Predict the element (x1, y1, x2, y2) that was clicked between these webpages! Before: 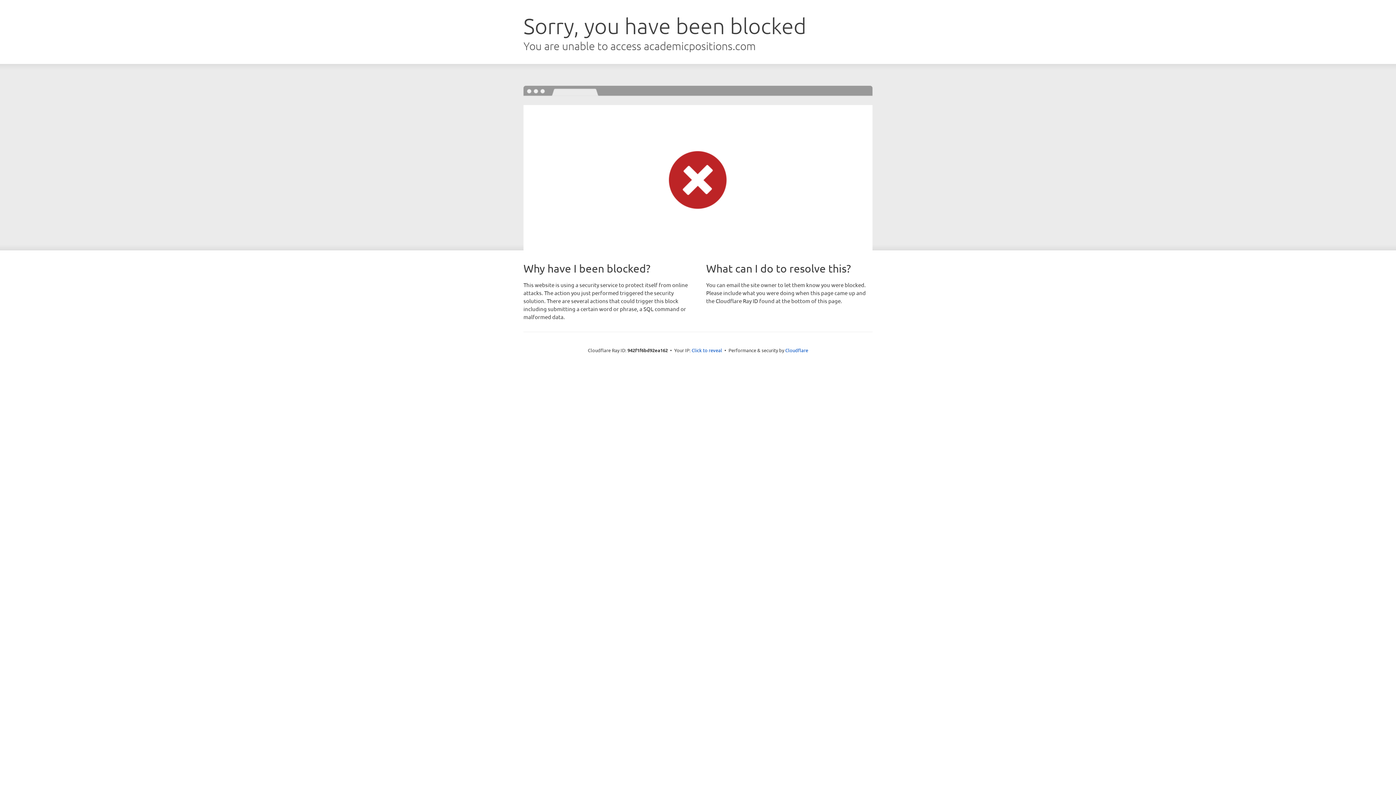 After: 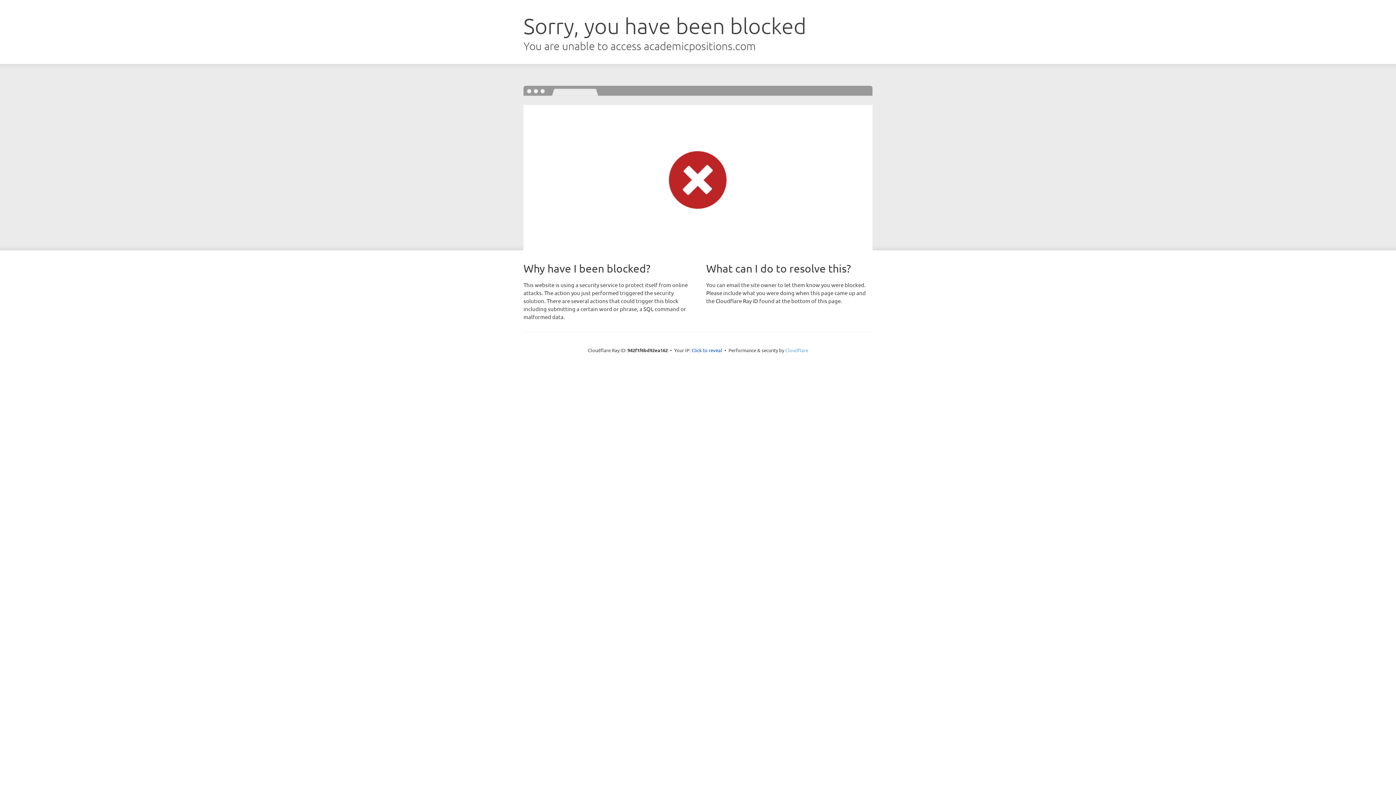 Action: label: Cloudflare bbox: (785, 347, 808, 353)